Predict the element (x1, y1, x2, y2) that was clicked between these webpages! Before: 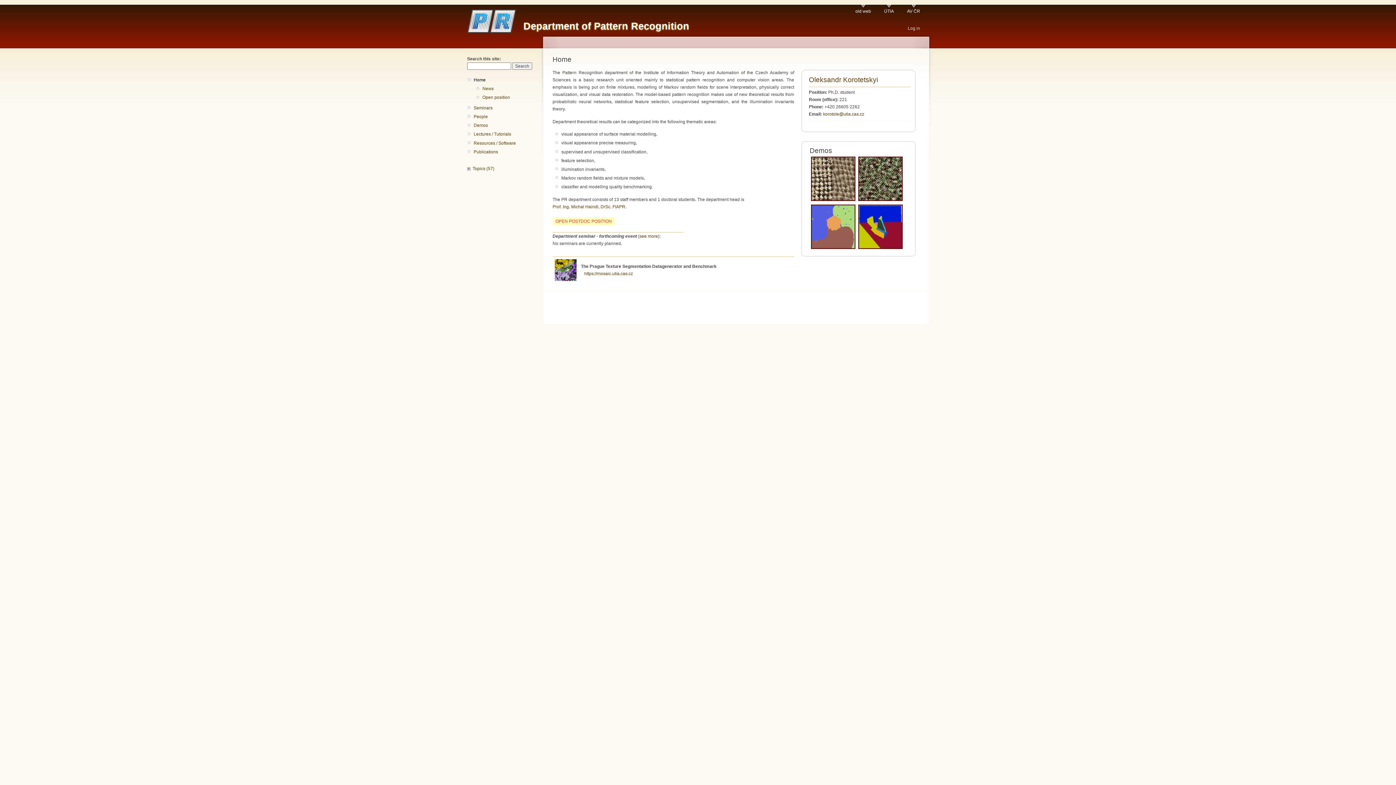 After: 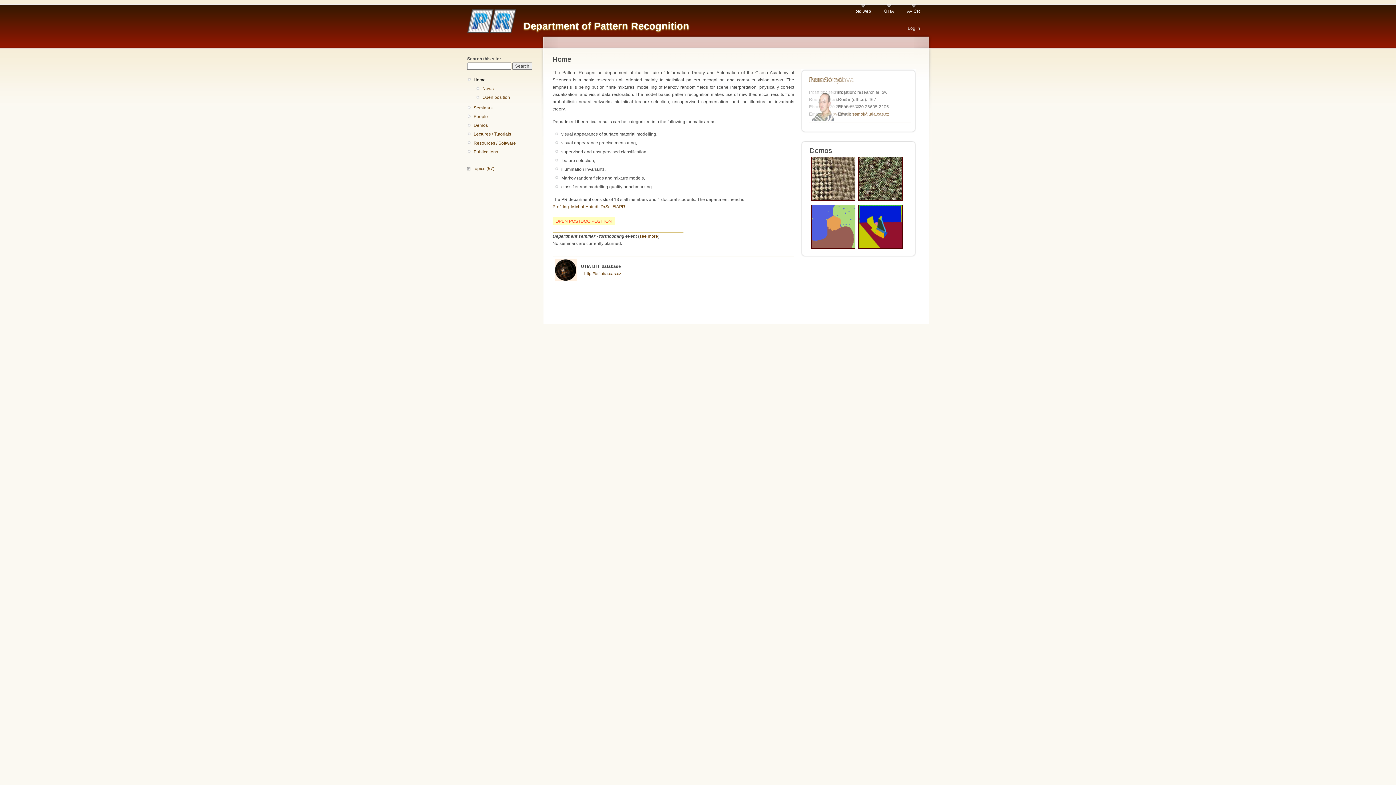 Action: label: Home bbox: (473, 76, 538, 83)